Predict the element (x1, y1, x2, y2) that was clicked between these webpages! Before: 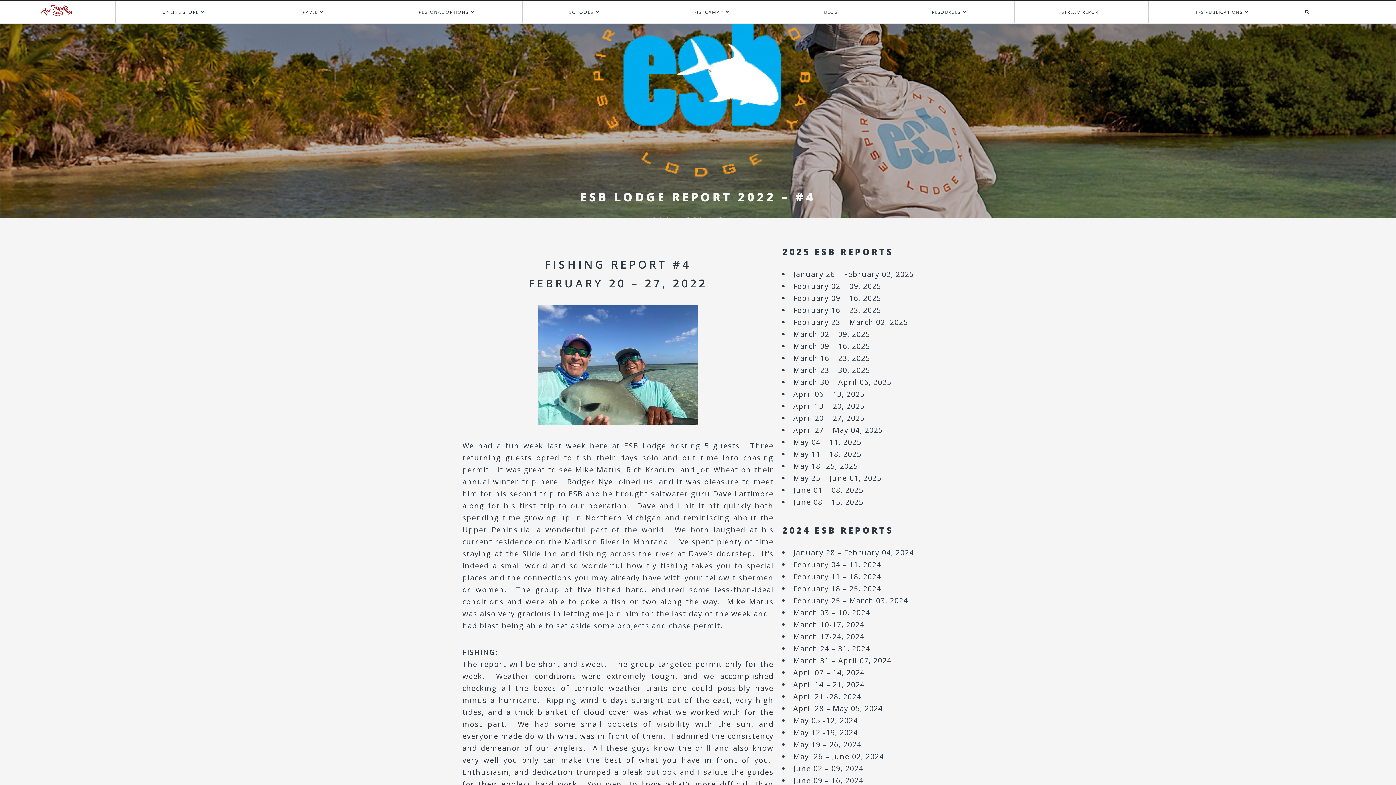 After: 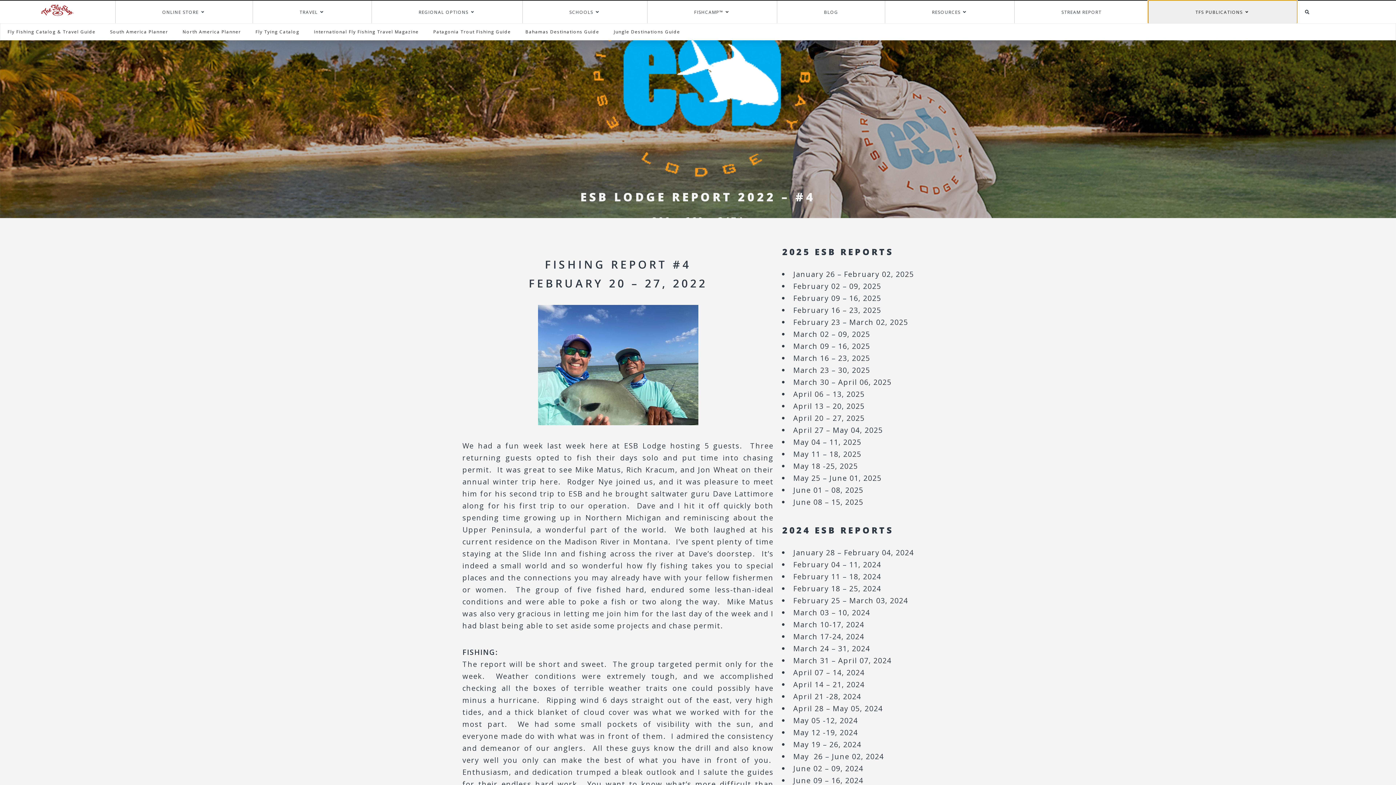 Action: bbox: (1148, 0, 1296, 23) label: TFS PUBLICATIONS